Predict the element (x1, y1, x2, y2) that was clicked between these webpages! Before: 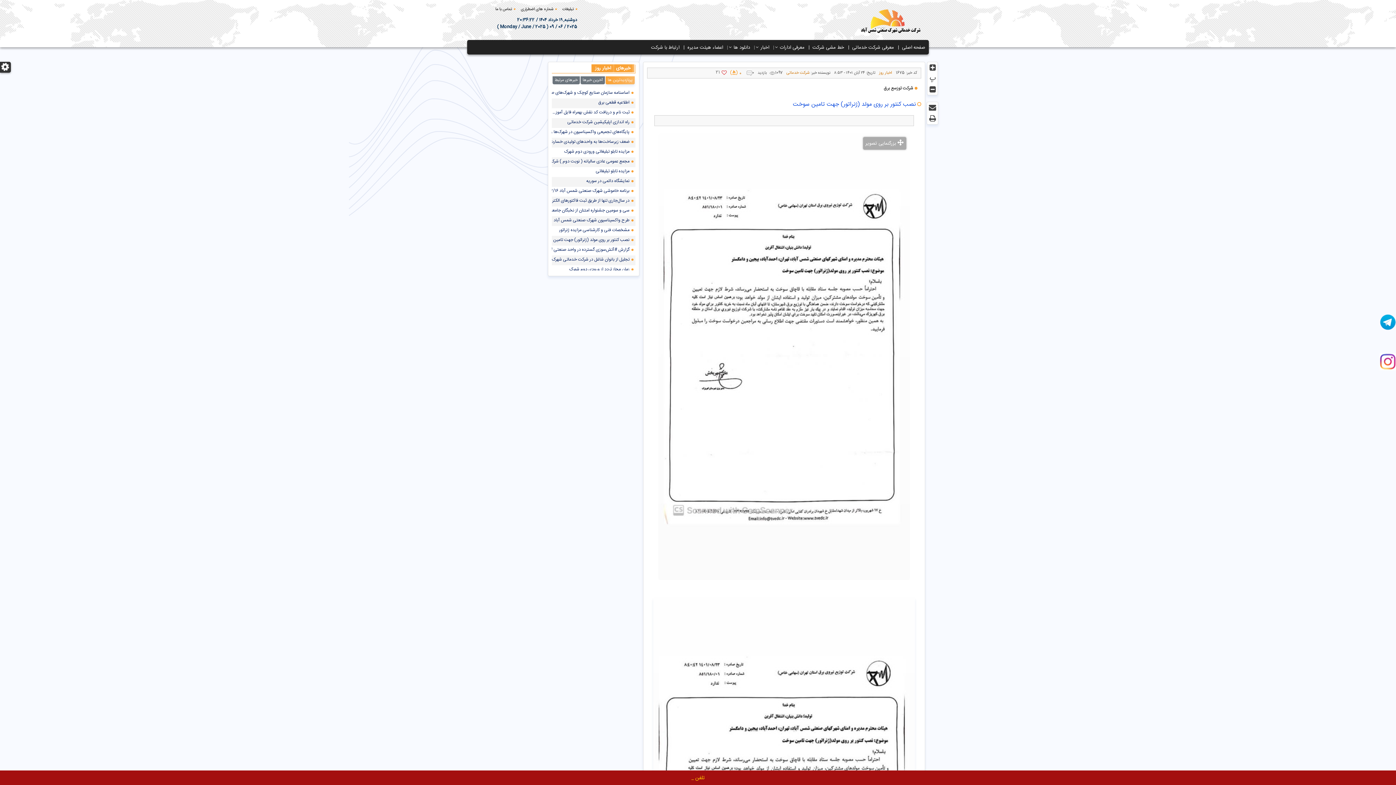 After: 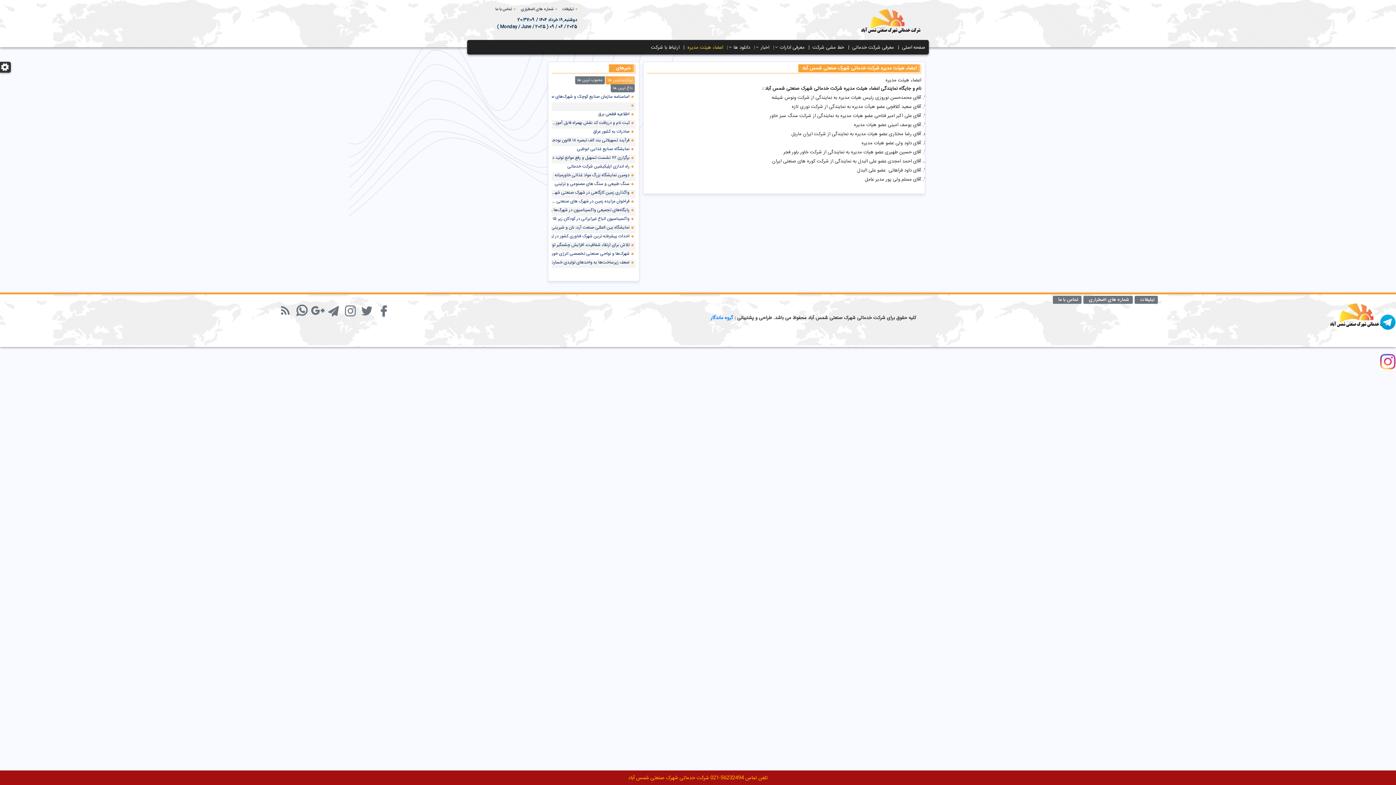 Action: label: اعضاء هیئت مدیره bbox: (685, 41, 725, 54)